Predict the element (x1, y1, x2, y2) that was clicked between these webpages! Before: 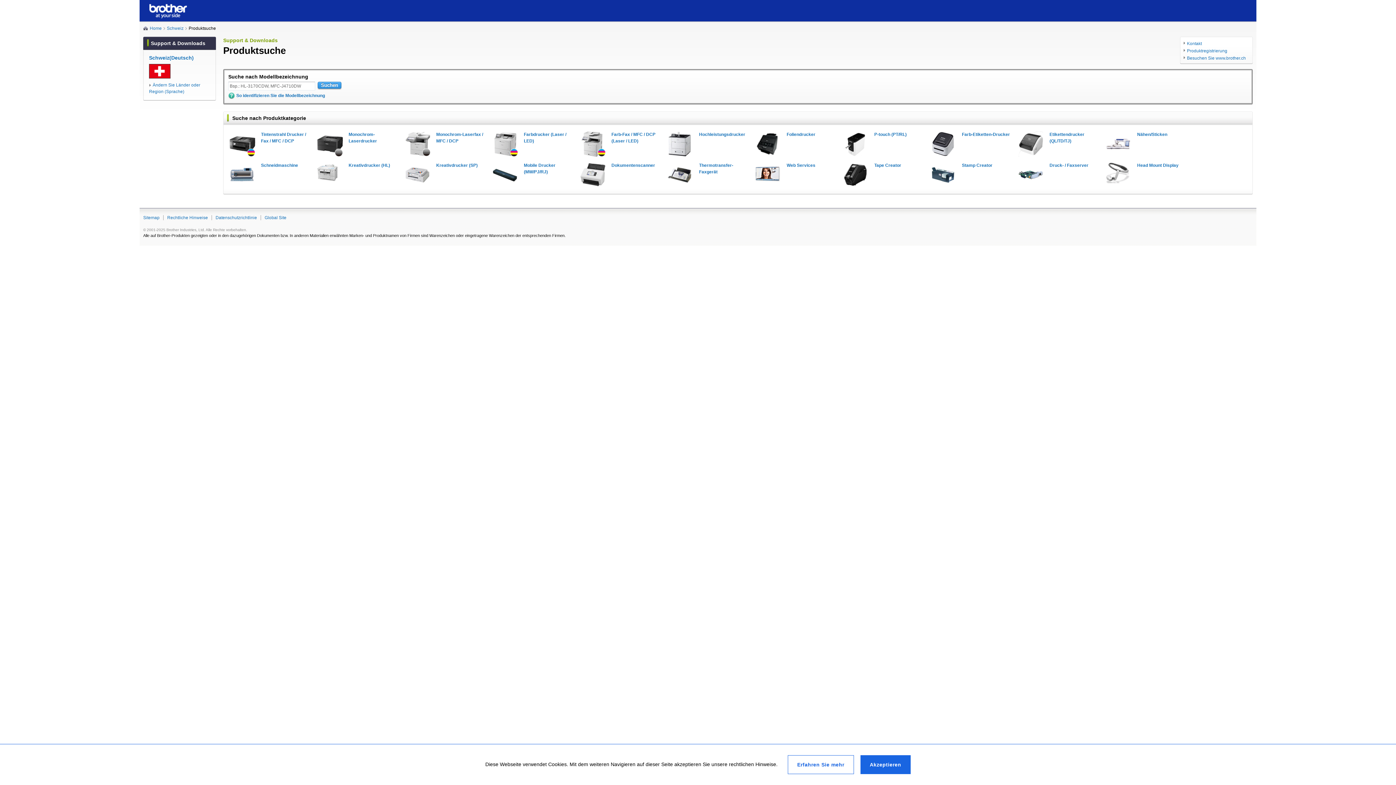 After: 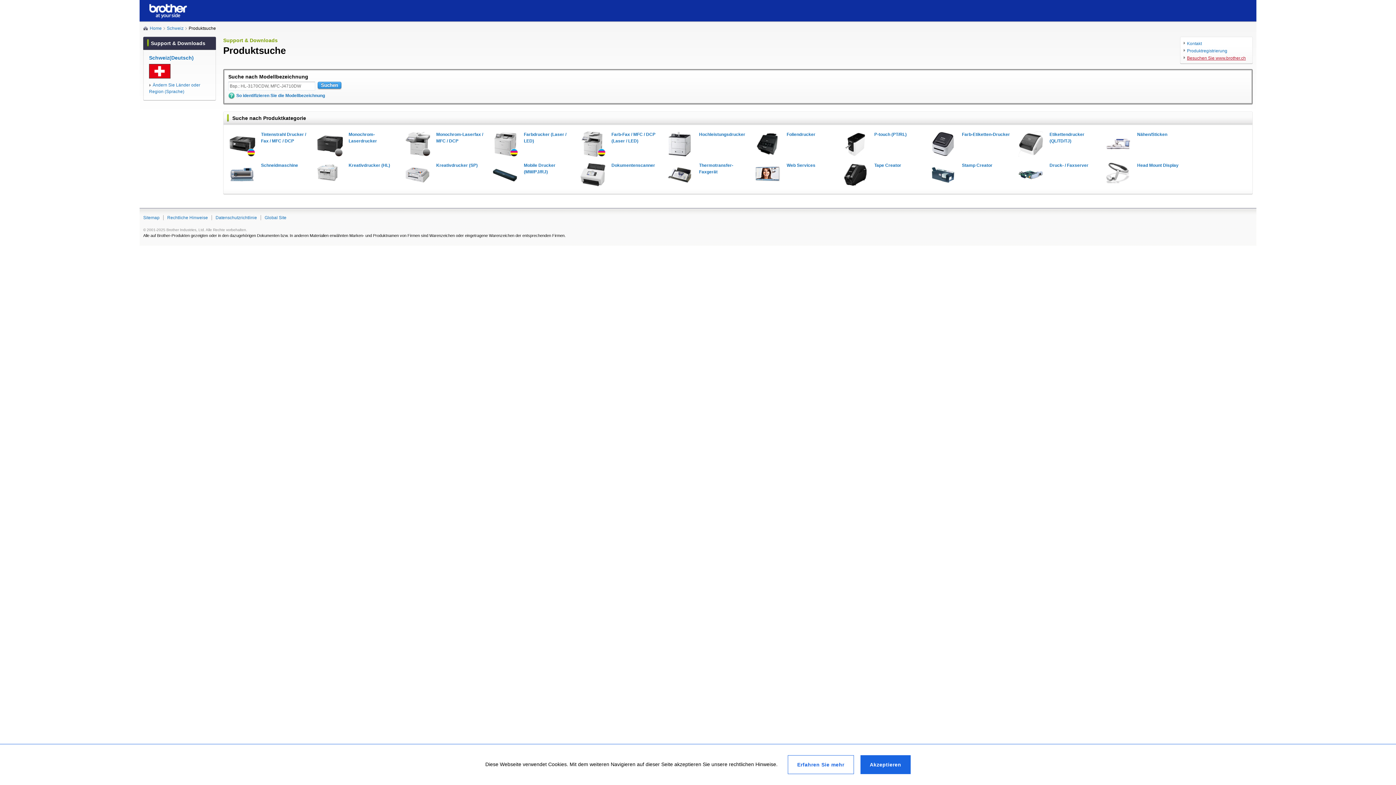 Action: label: Besuchen Sie www.brother.ch bbox: (1184, 54, 1249, 61)